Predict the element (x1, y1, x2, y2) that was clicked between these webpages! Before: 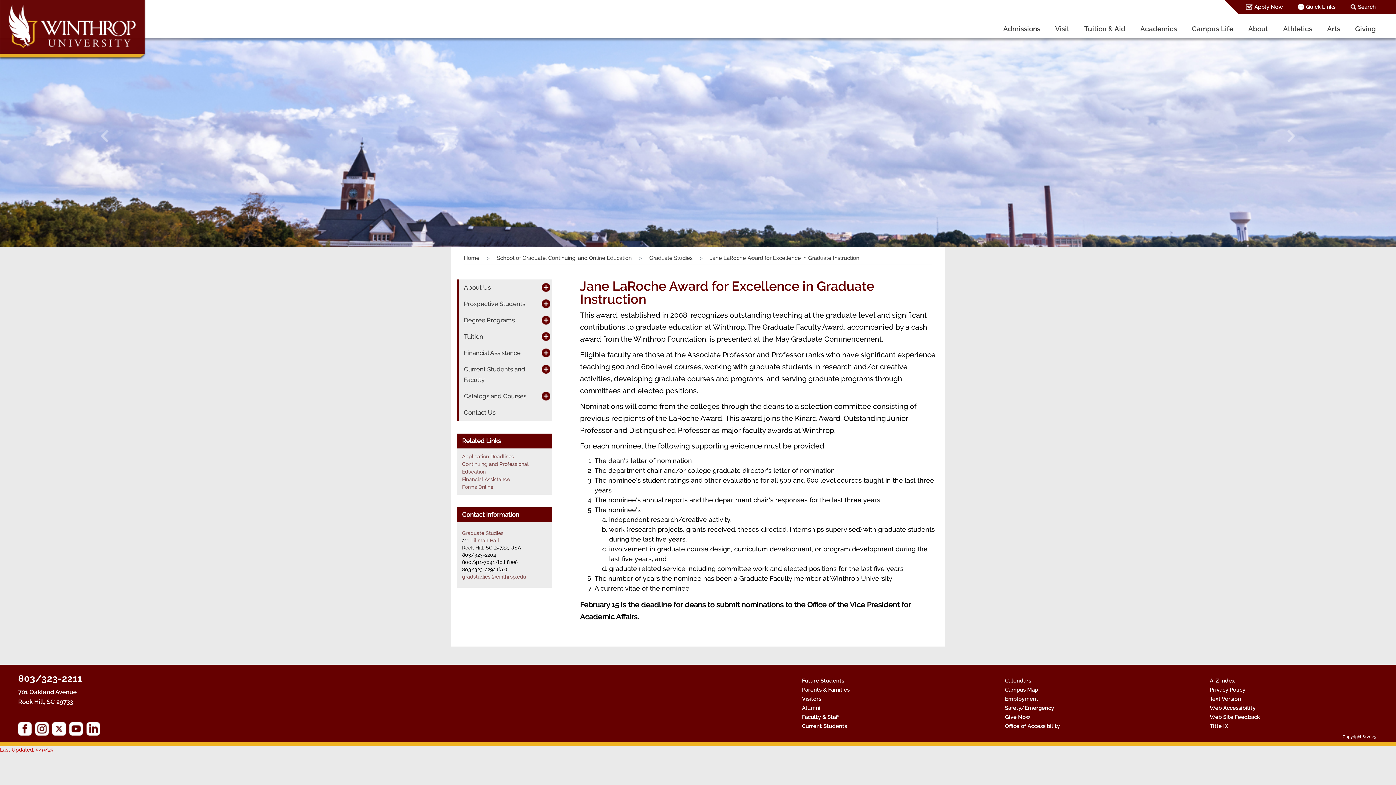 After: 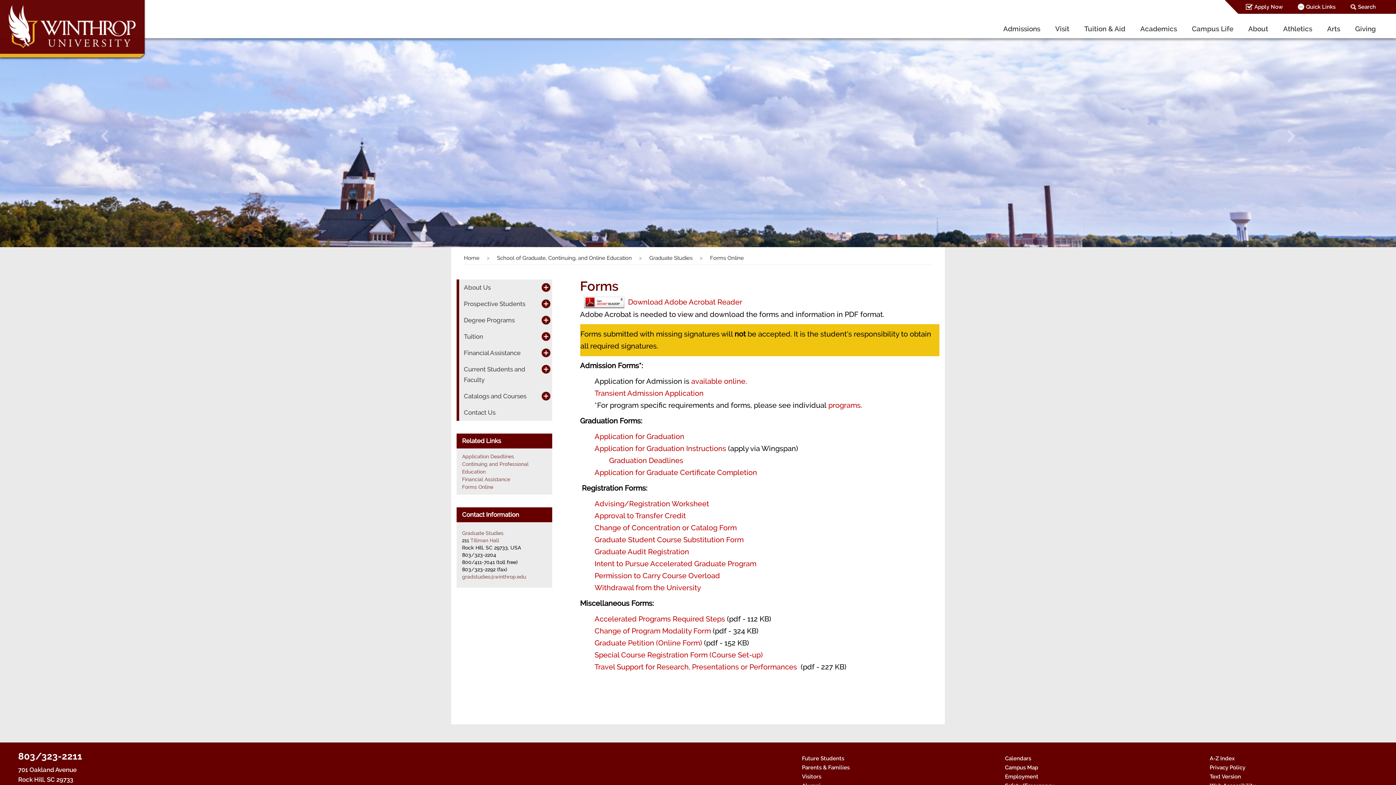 Action: bbox: (462, 484, 493, 490) label: Forms Online